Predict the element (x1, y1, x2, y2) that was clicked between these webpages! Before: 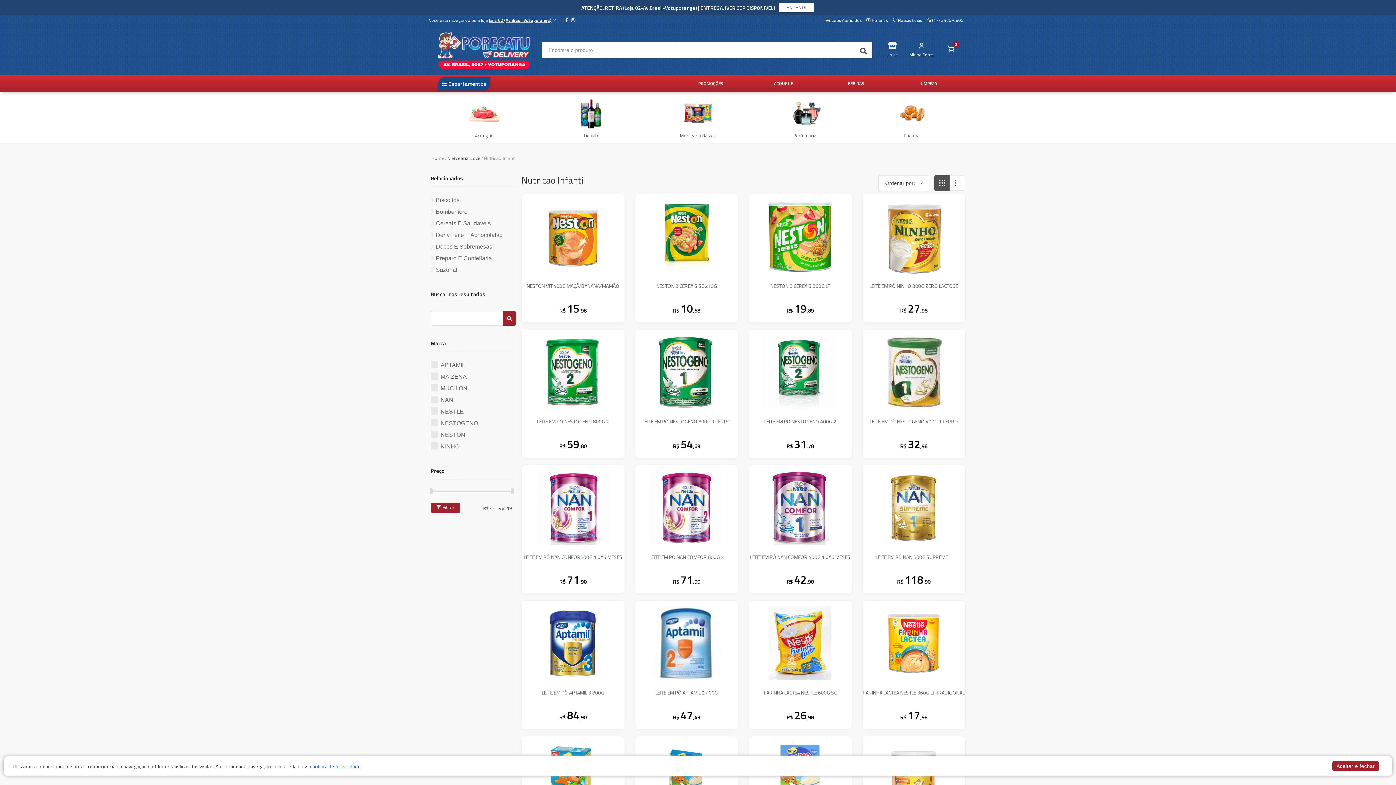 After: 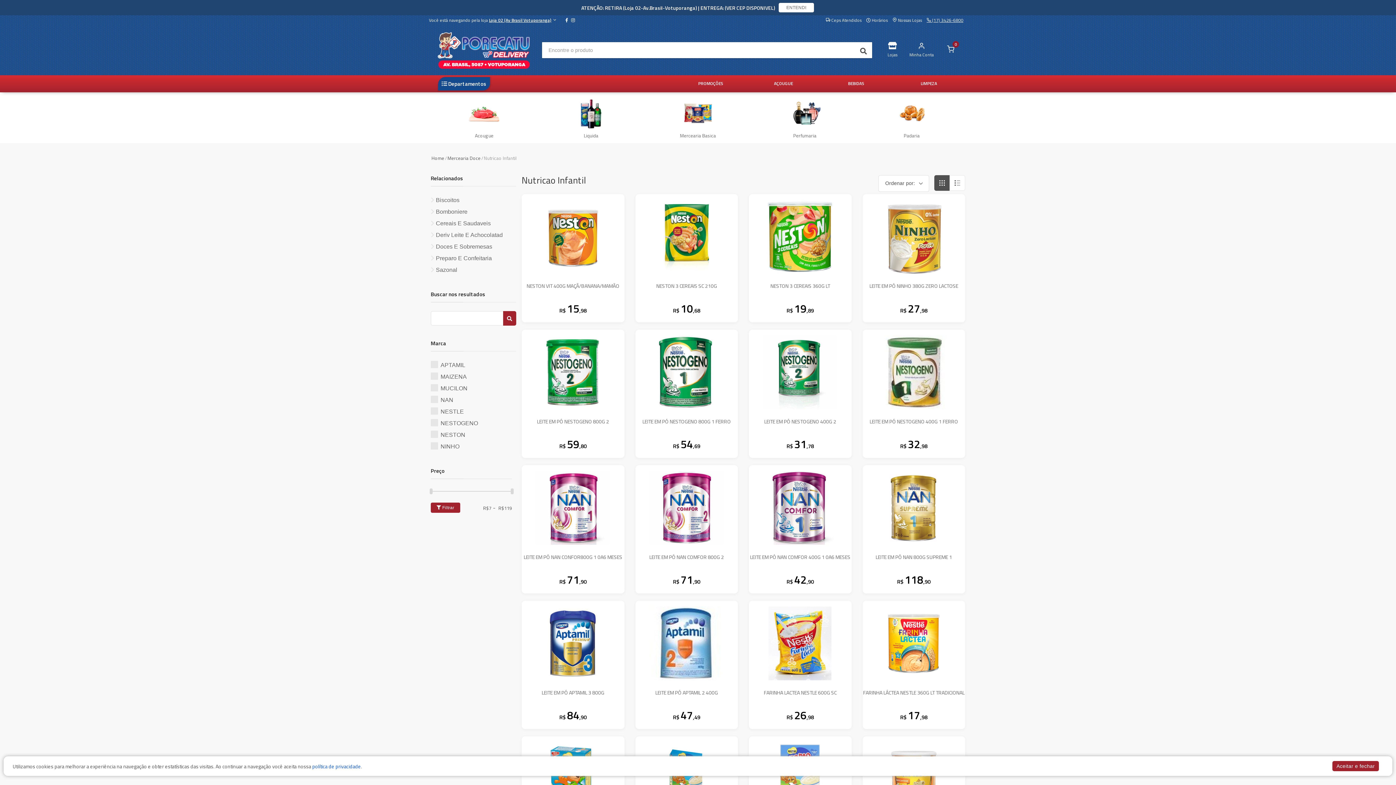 Action: label:  (17) 3426-6800 bbox: (926, 17, 963, 23)